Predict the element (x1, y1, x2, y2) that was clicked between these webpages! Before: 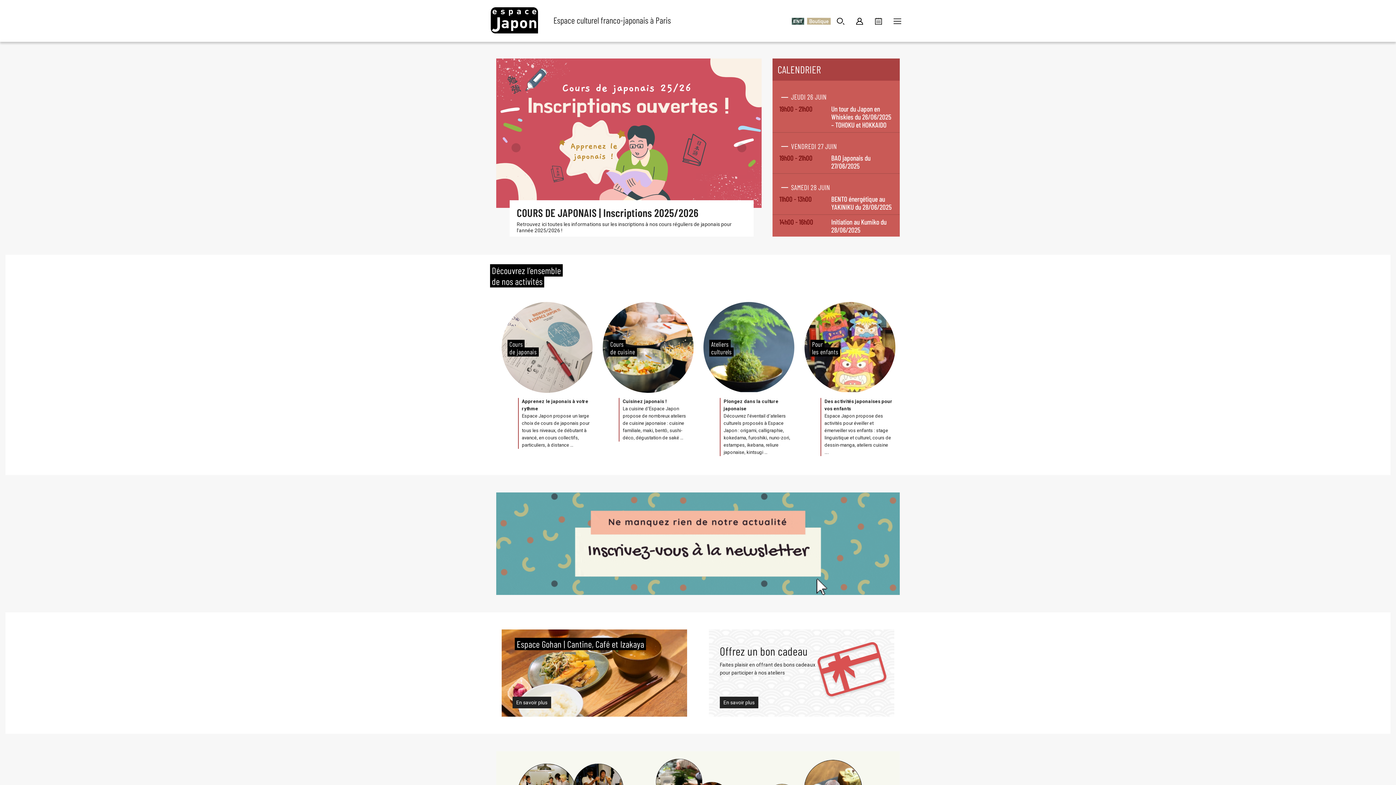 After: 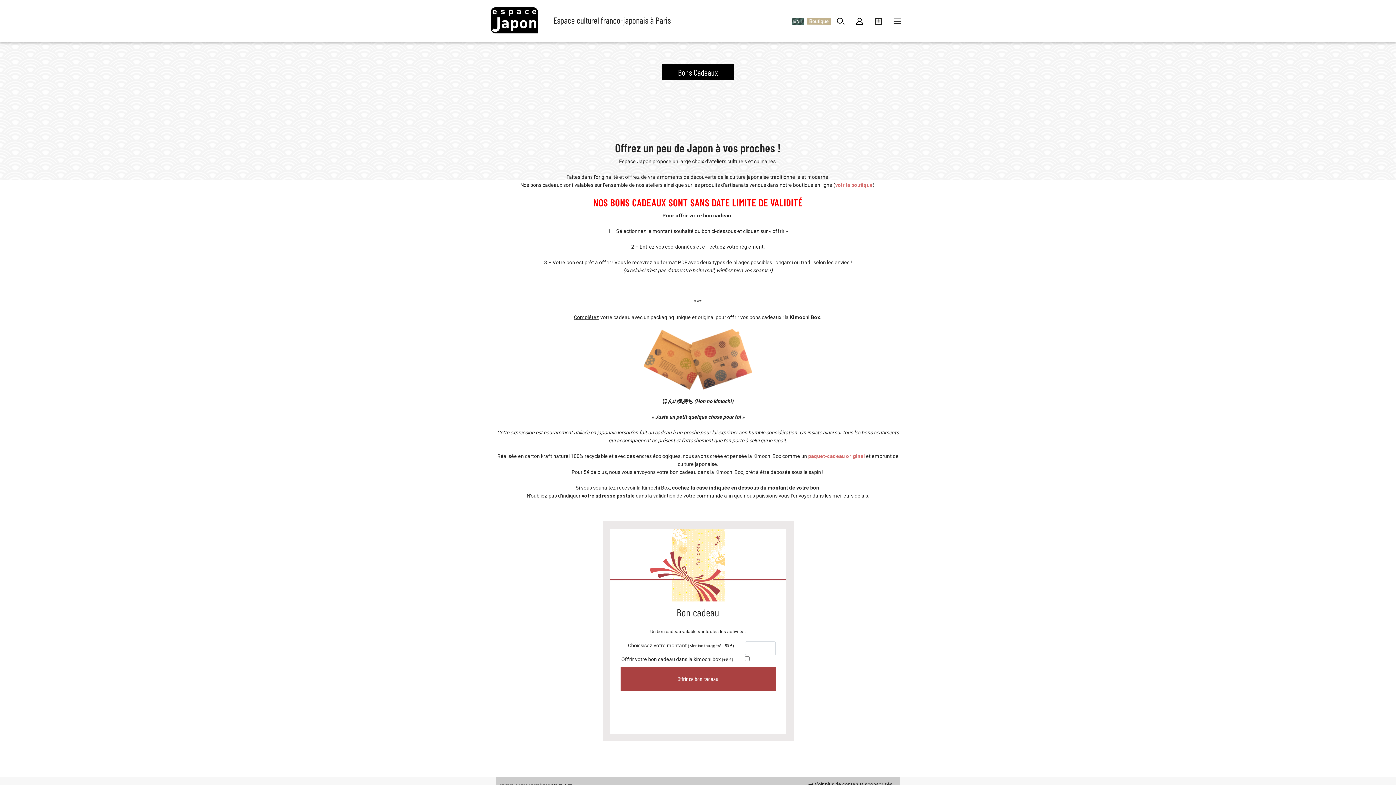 Action: bbox: (723, 699, 754, 705) label: En savoir plus